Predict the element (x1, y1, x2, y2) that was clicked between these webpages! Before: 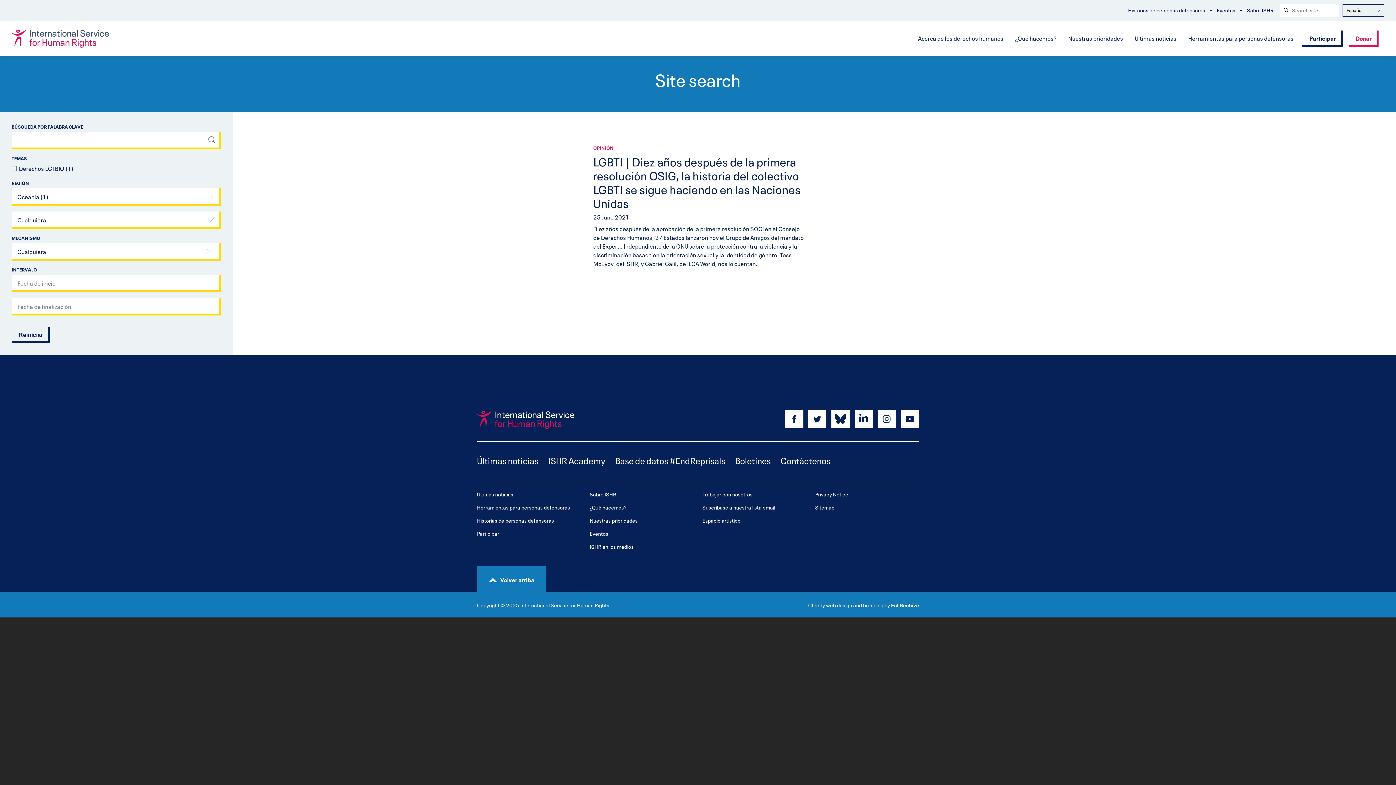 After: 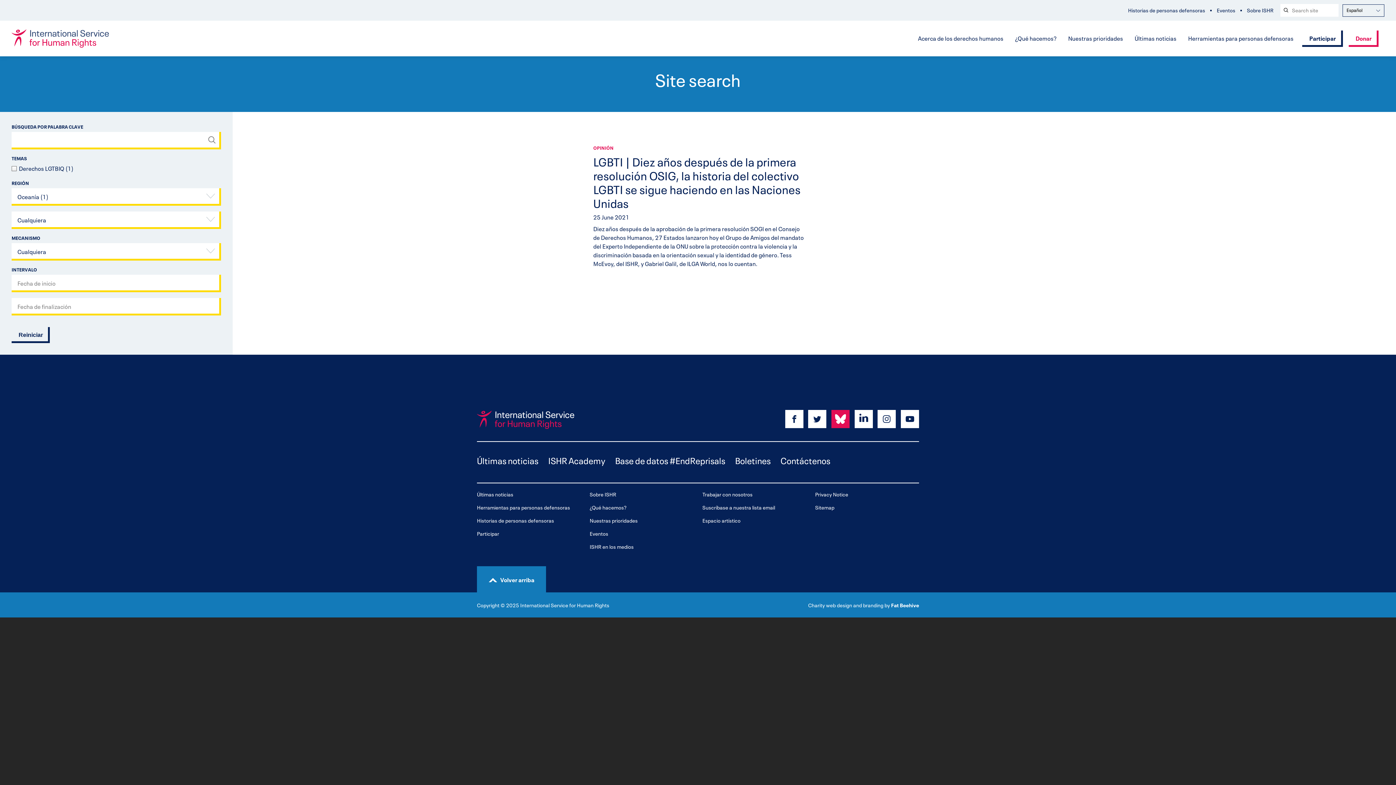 Action: label: Share on bluesky bbox: (831, 410, 849, 428)